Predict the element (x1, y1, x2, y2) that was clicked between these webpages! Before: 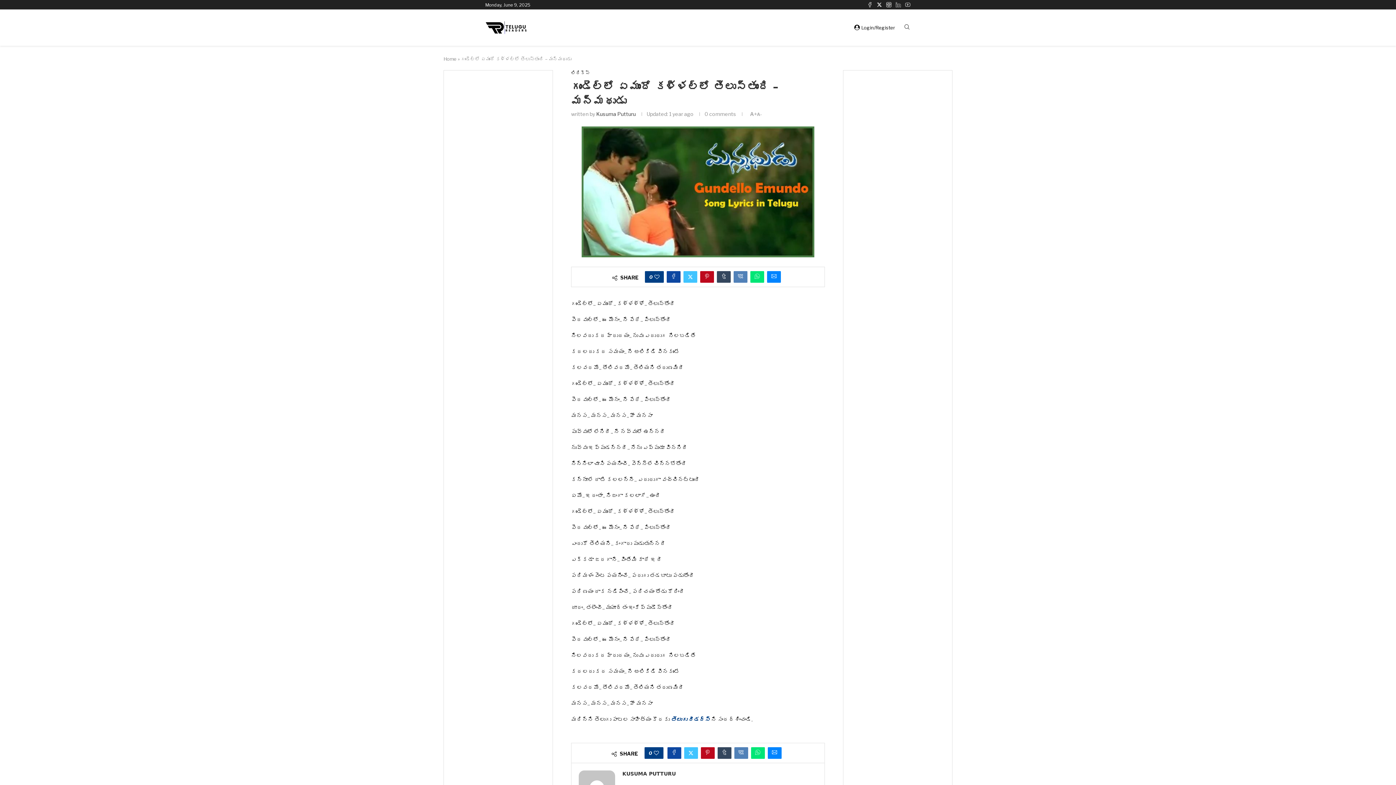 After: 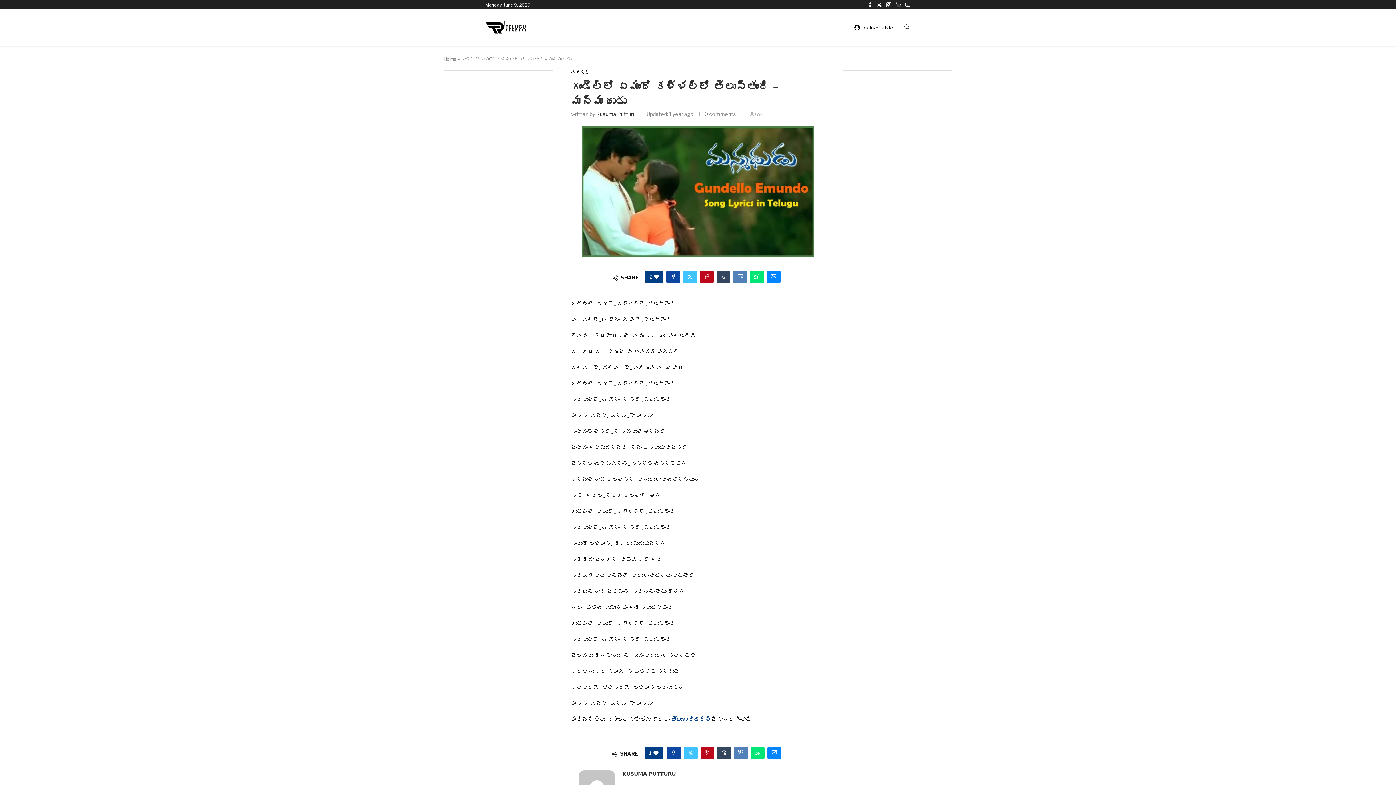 Action: label: Like this post bbox: (654, 271, 659, 282)